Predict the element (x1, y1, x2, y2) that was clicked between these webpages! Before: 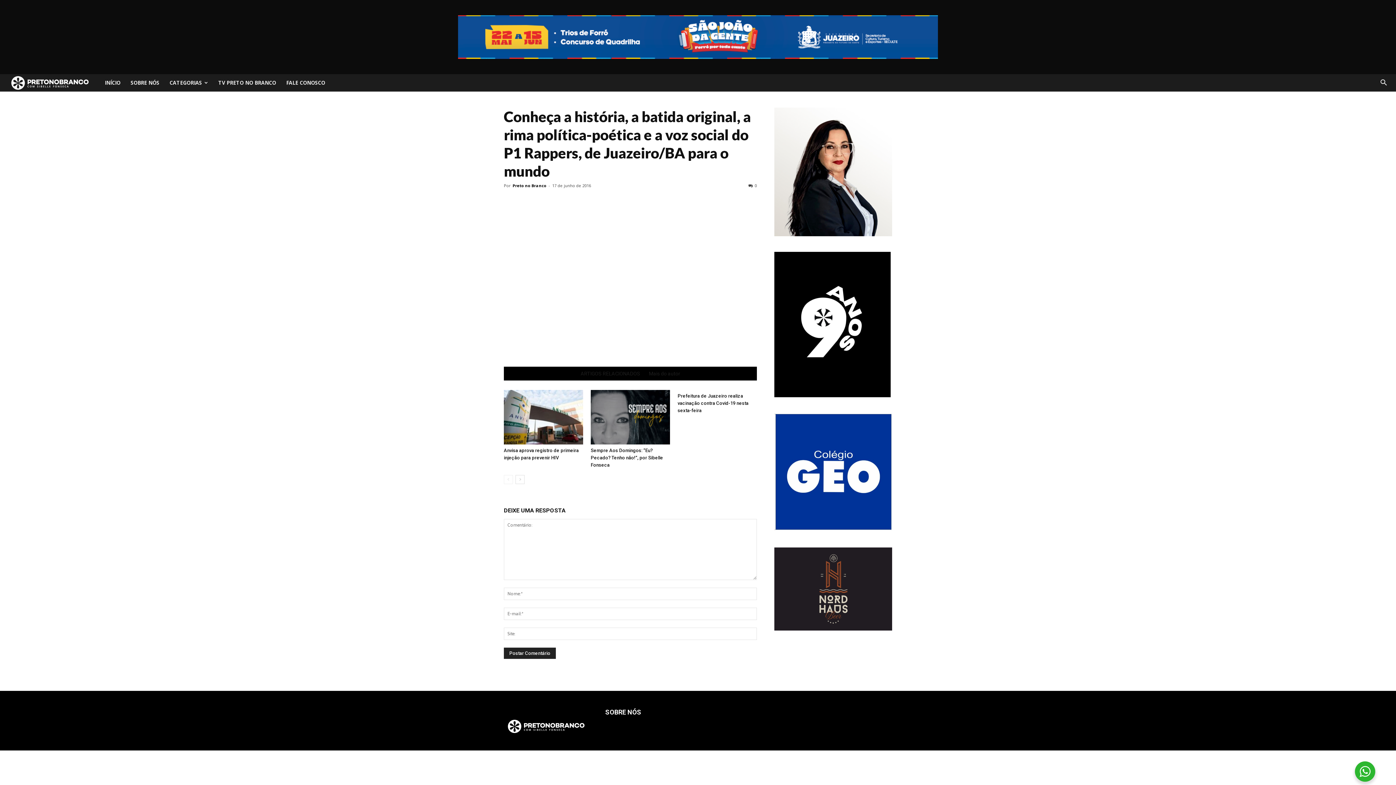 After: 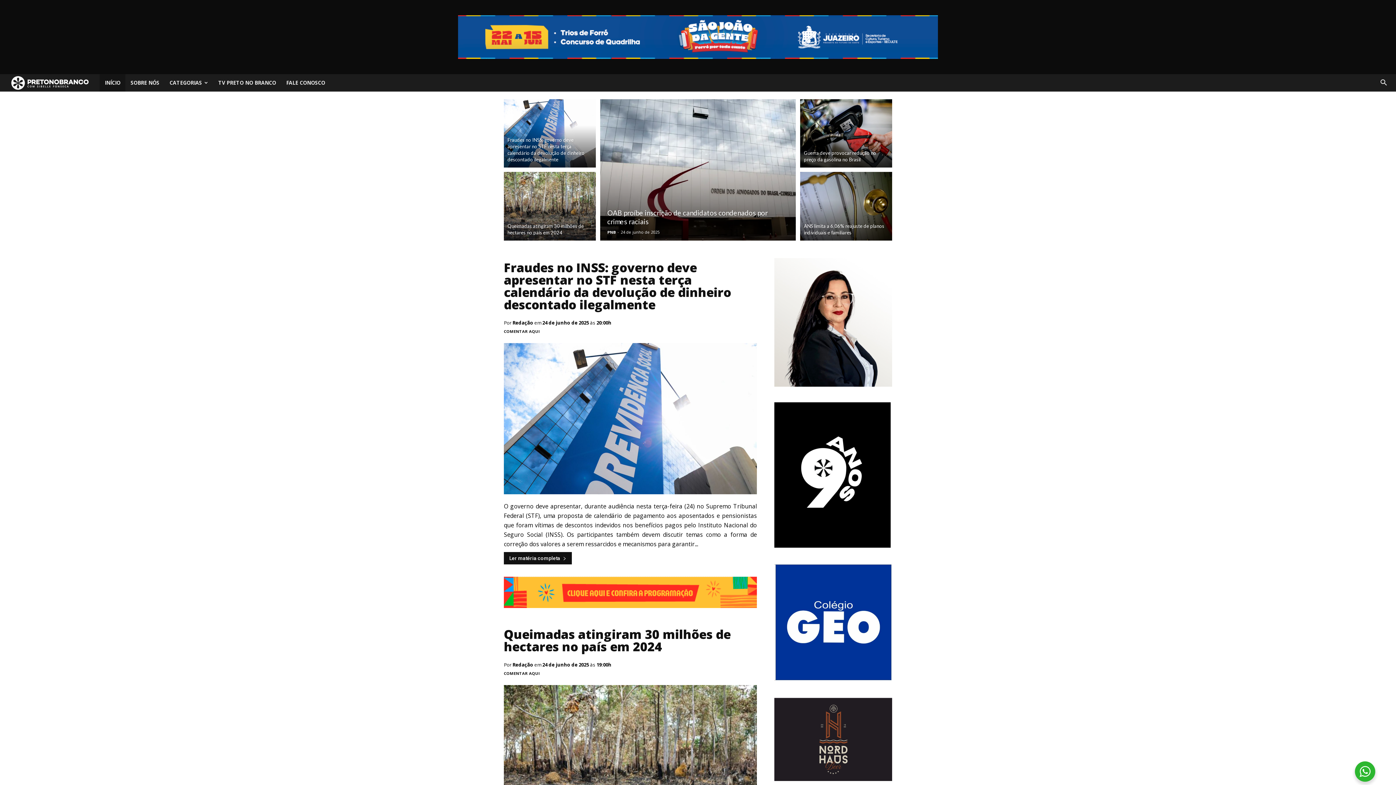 Action: label: INÍCIO bbox: (99, 74, 125, 91)